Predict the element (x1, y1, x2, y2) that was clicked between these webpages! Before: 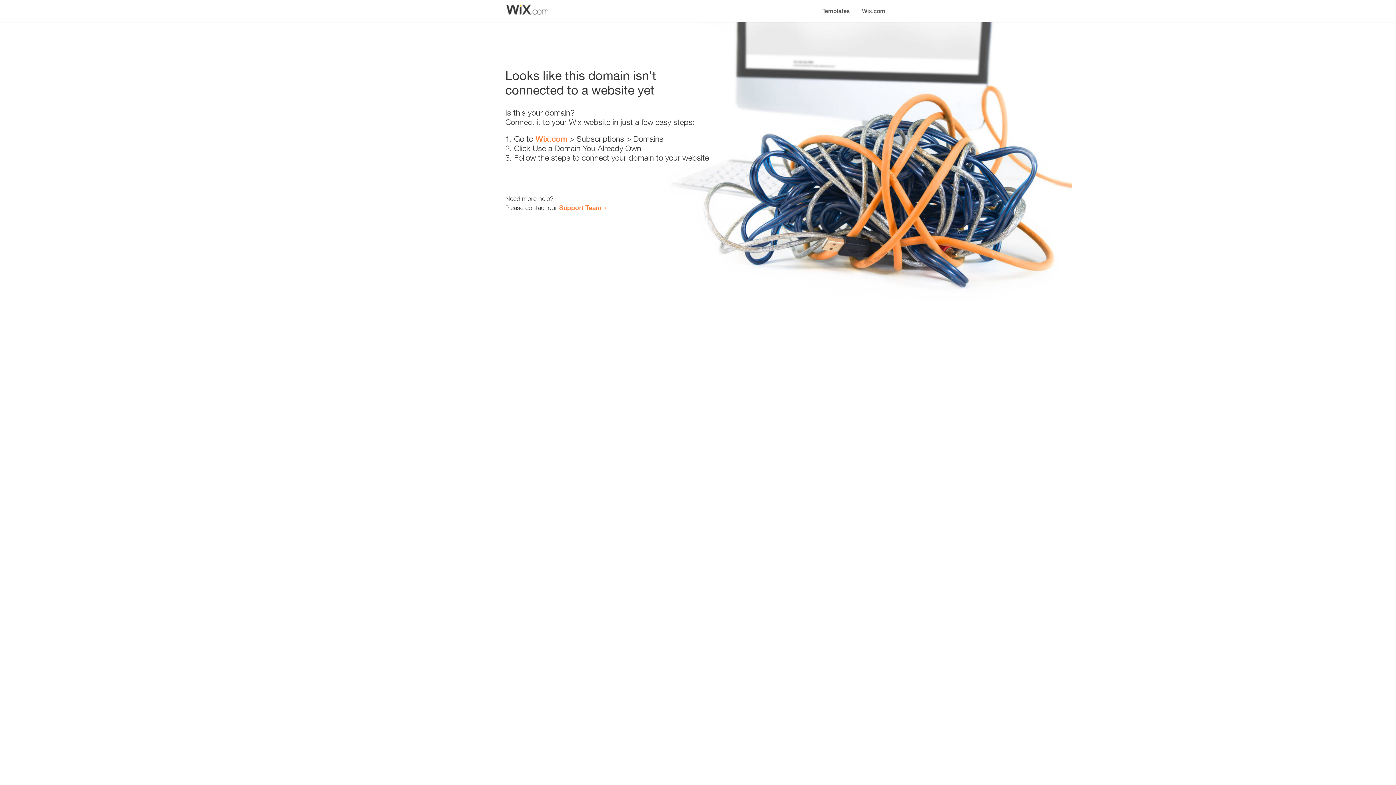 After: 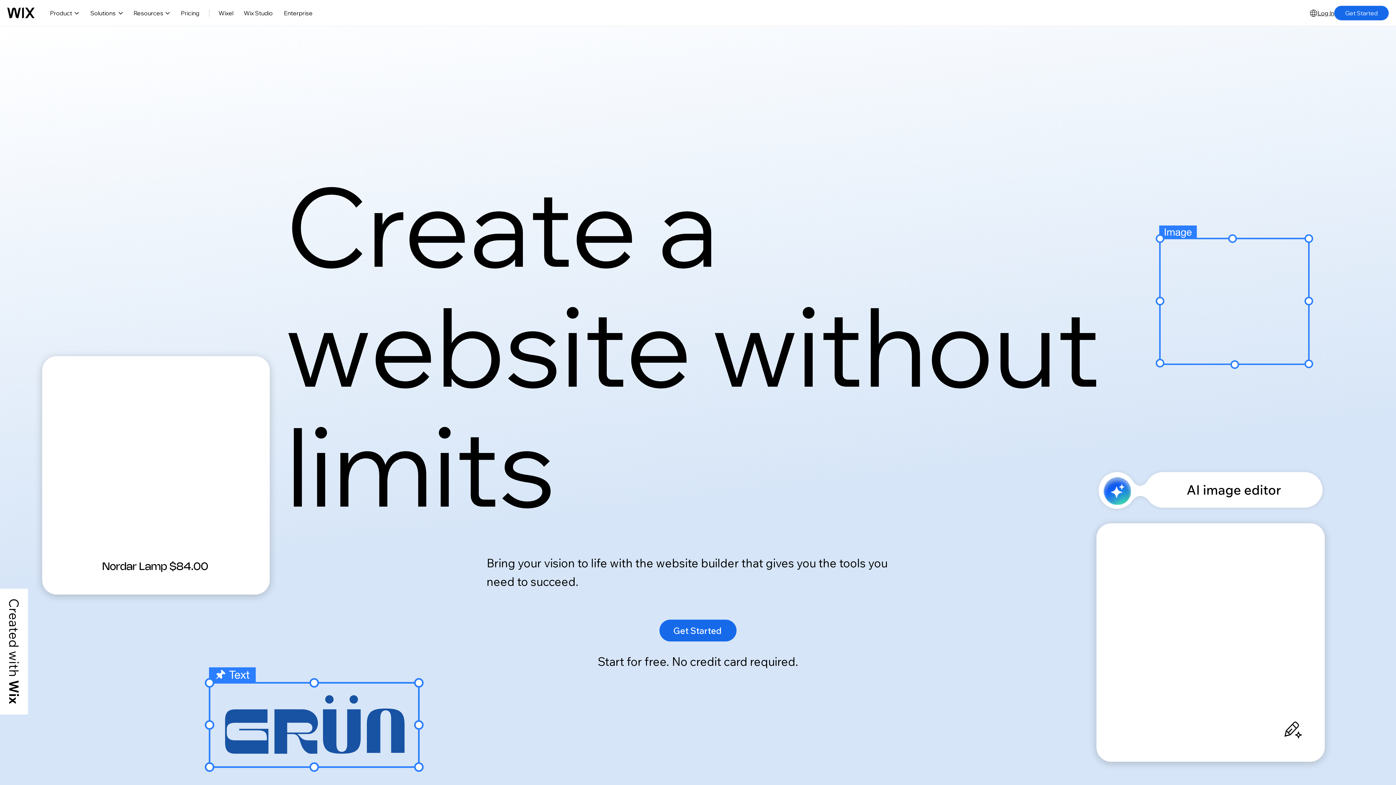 Action: bbox: (856, 0, 890, 14) label: Wix.com